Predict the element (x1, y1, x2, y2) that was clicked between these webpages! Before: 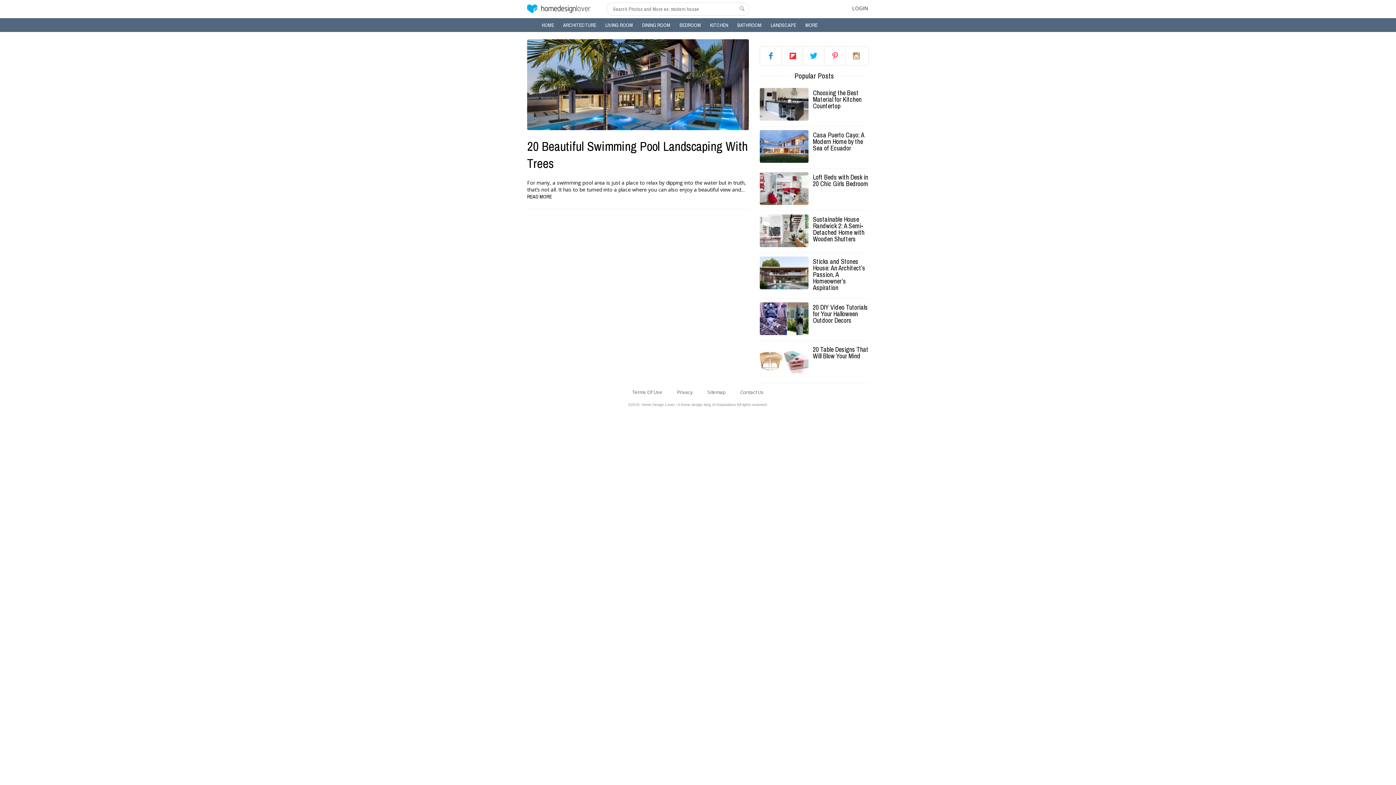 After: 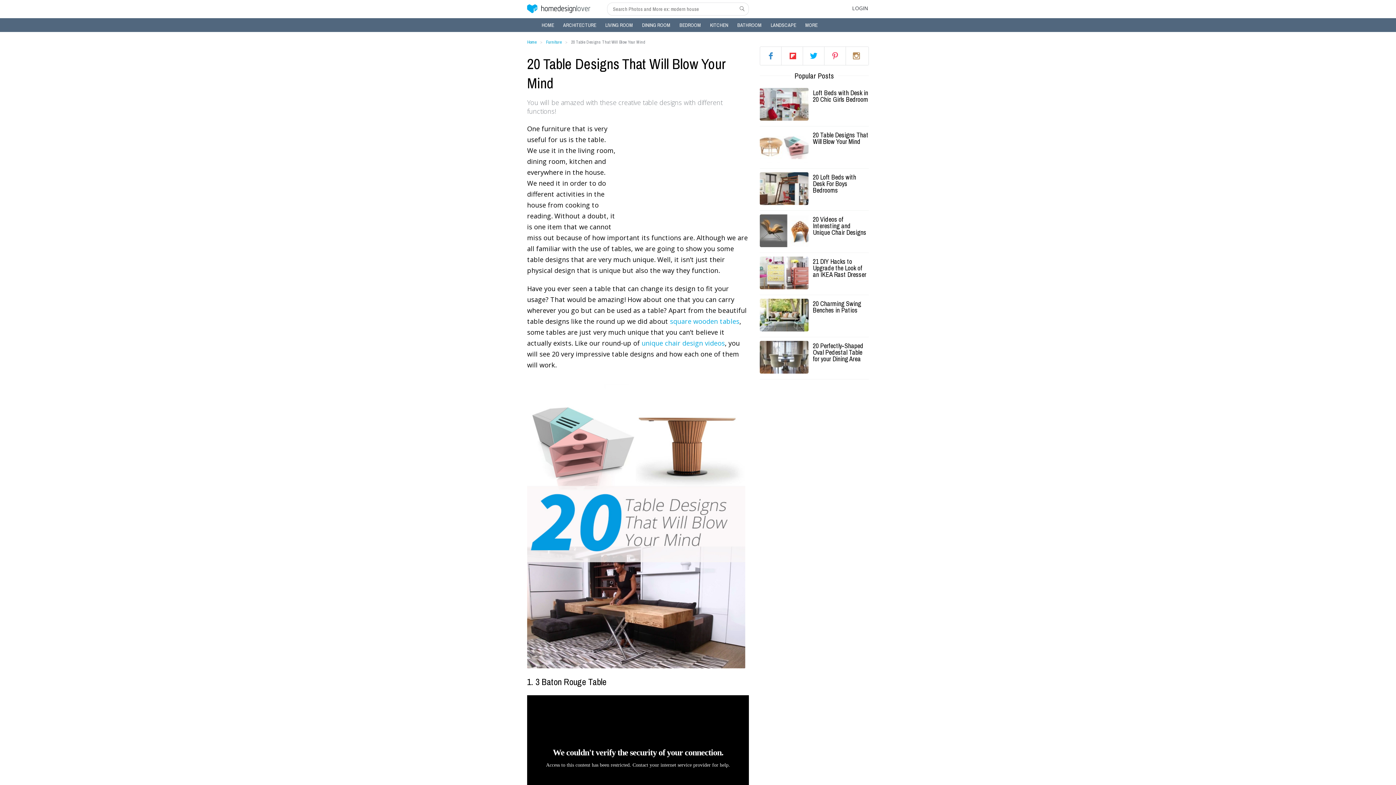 Action: label: 20 Table Designs That Will Blow Your Mind bbox: (813, 346, 869, 359)